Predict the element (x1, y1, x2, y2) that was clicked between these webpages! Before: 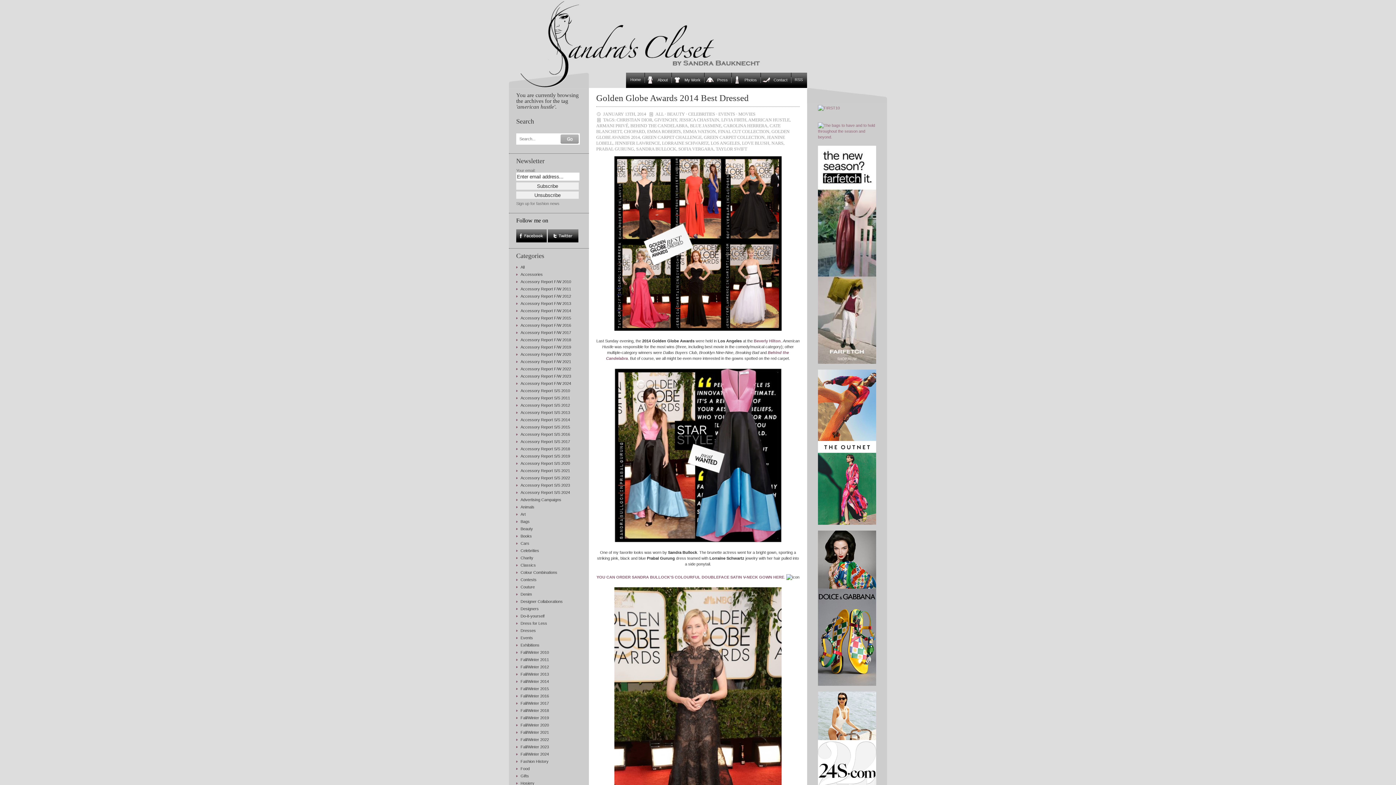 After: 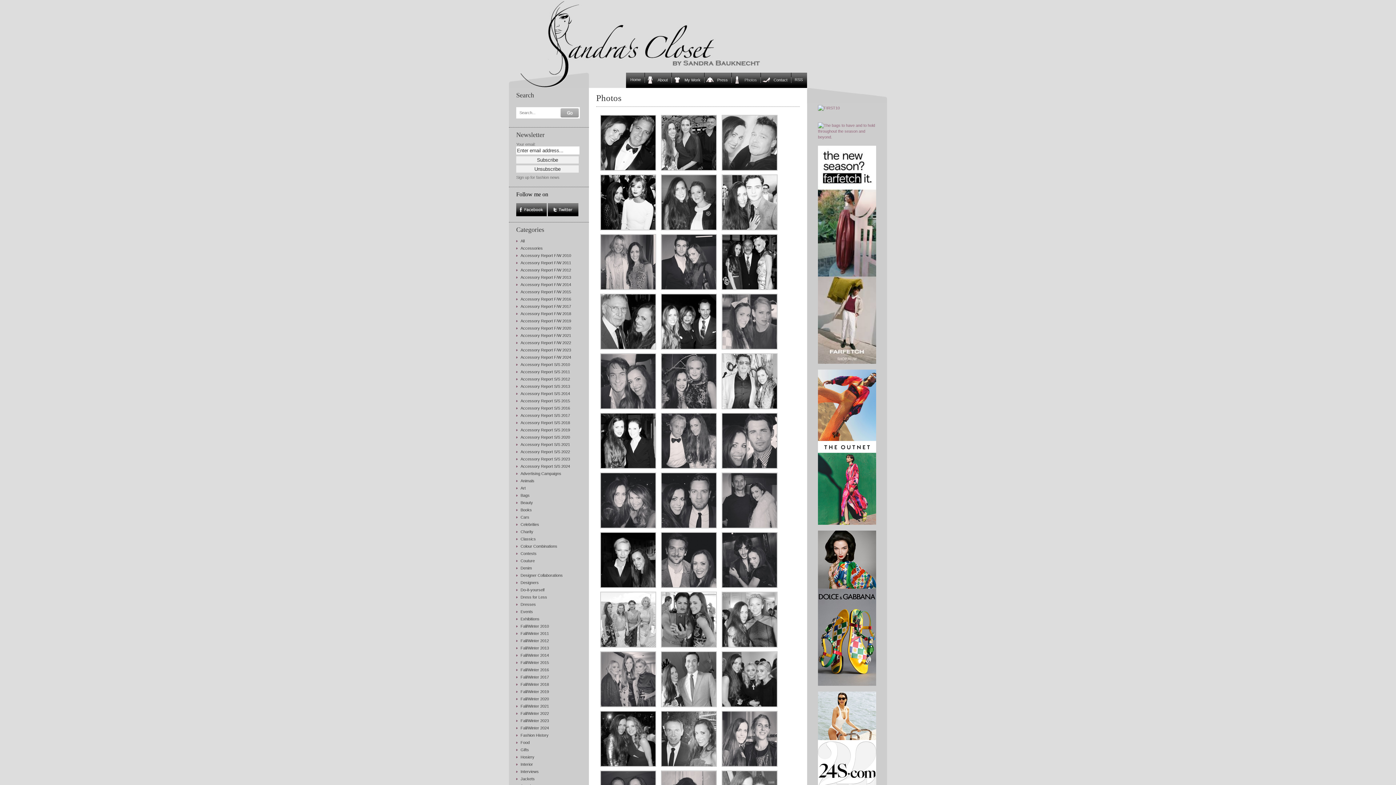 Action: label: Photos bbox: (731, 72, 760, 83)